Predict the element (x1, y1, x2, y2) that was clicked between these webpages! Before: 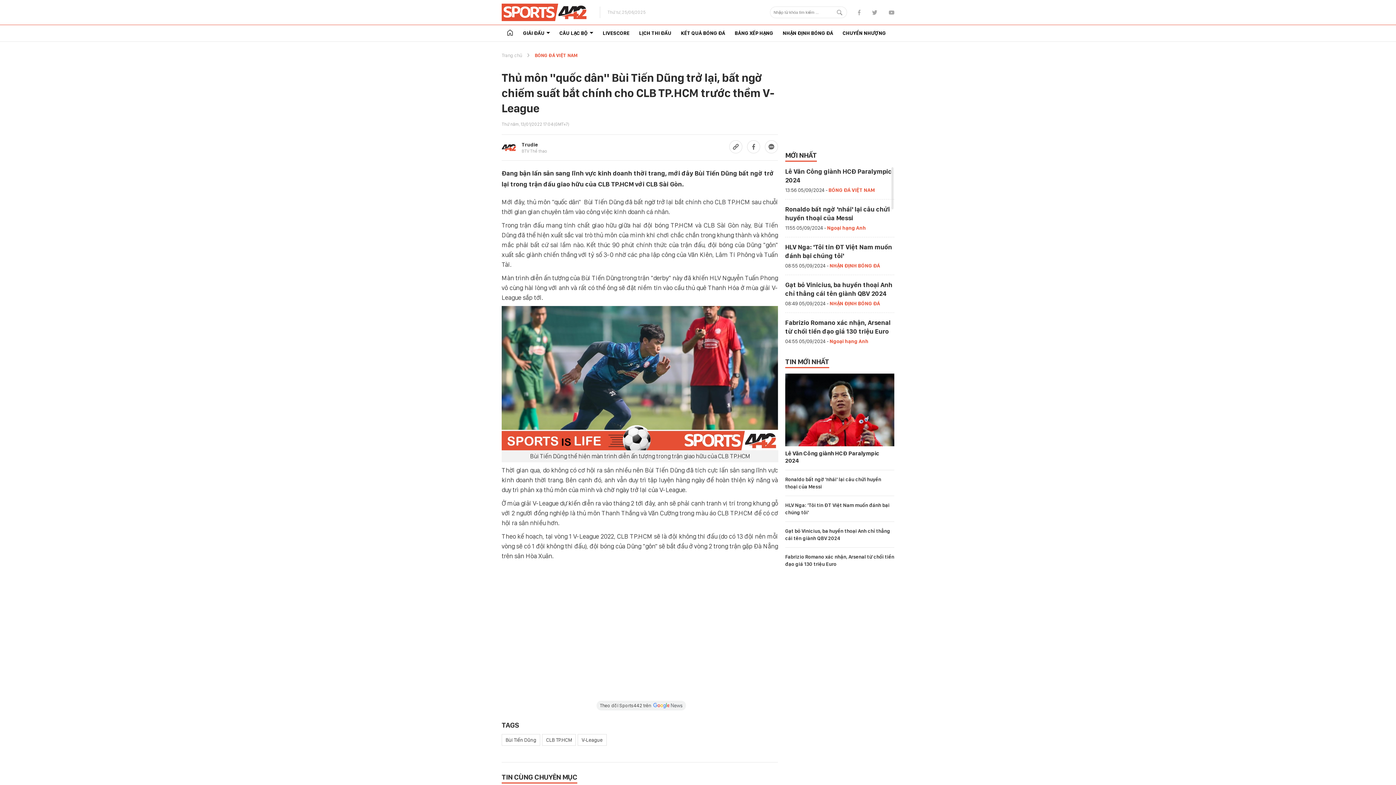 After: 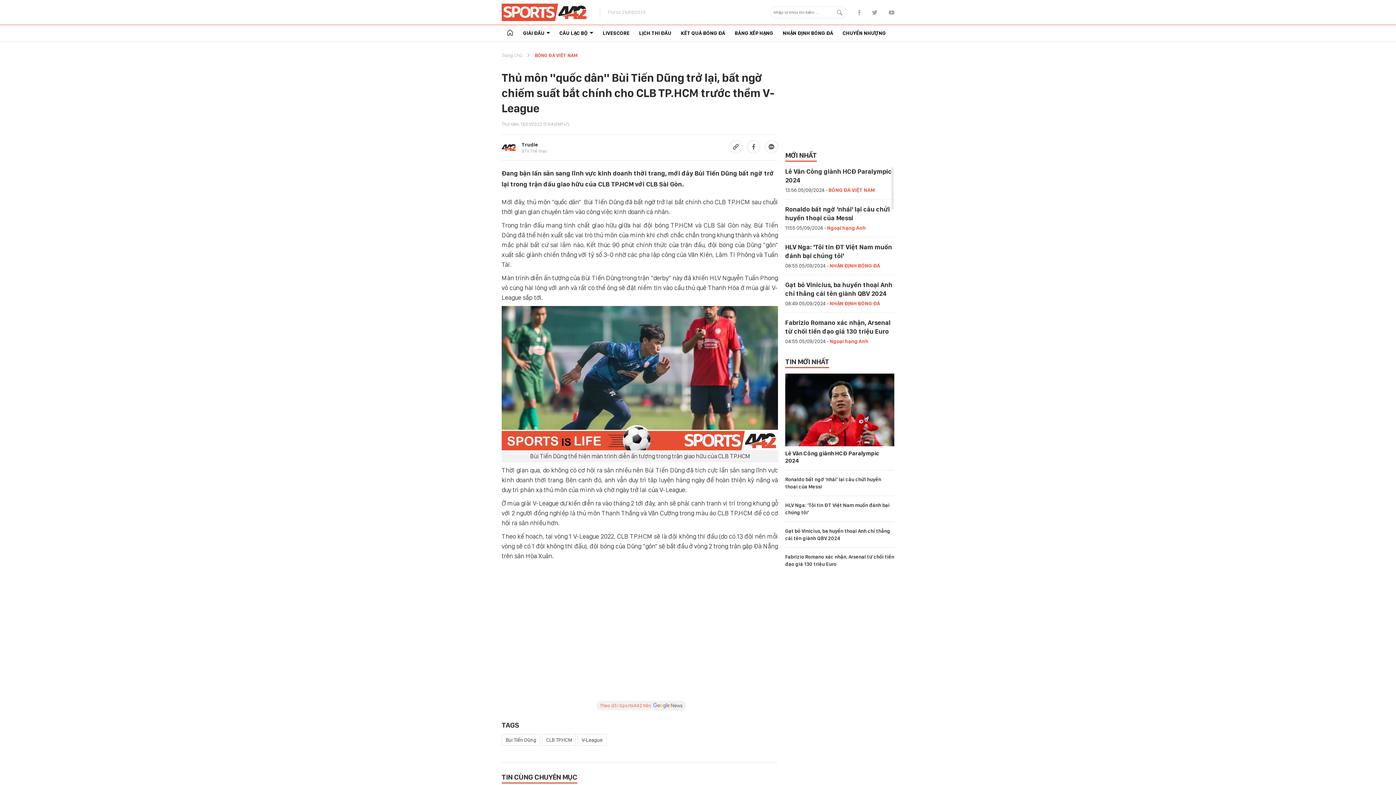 Action: label: Theo dõi Sports442 trên bbox: (596, 701, 686, 710)